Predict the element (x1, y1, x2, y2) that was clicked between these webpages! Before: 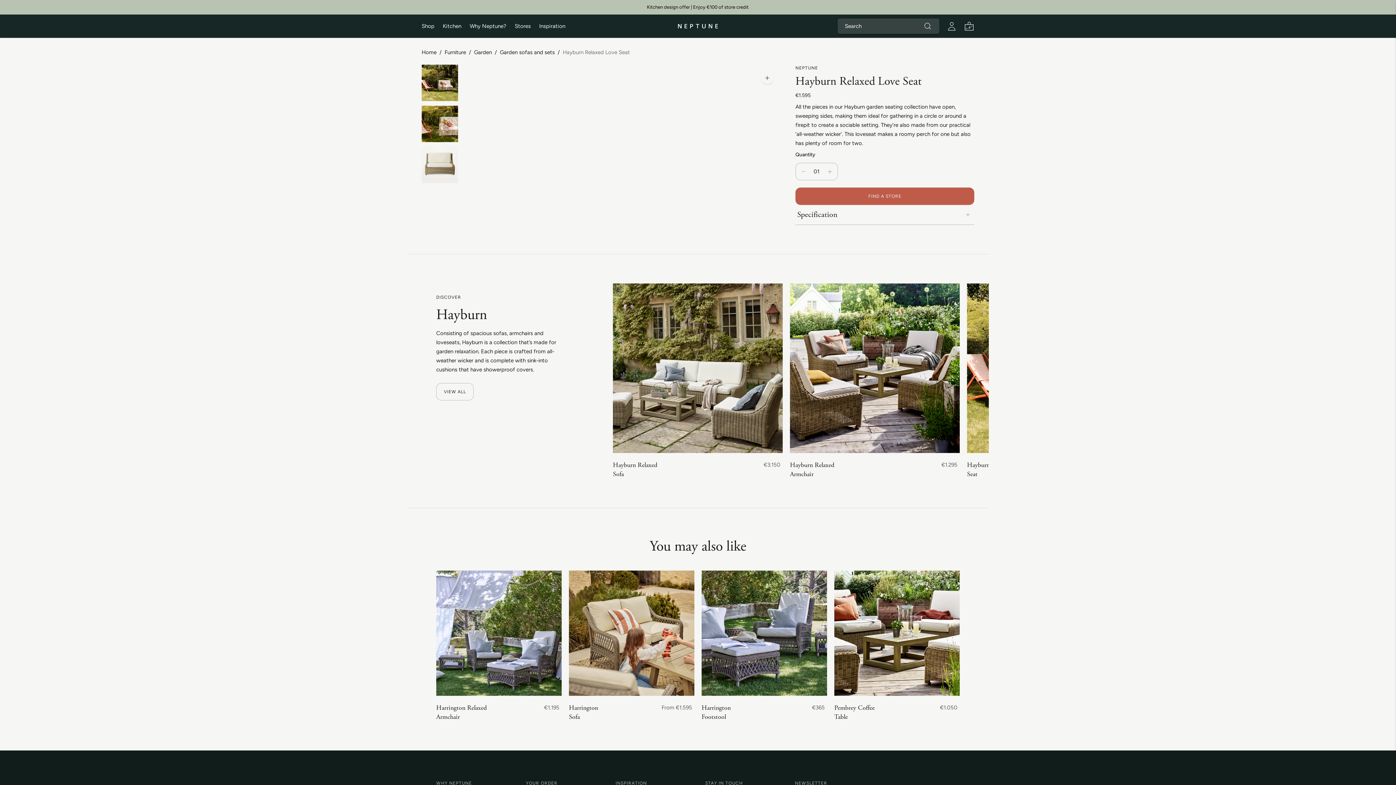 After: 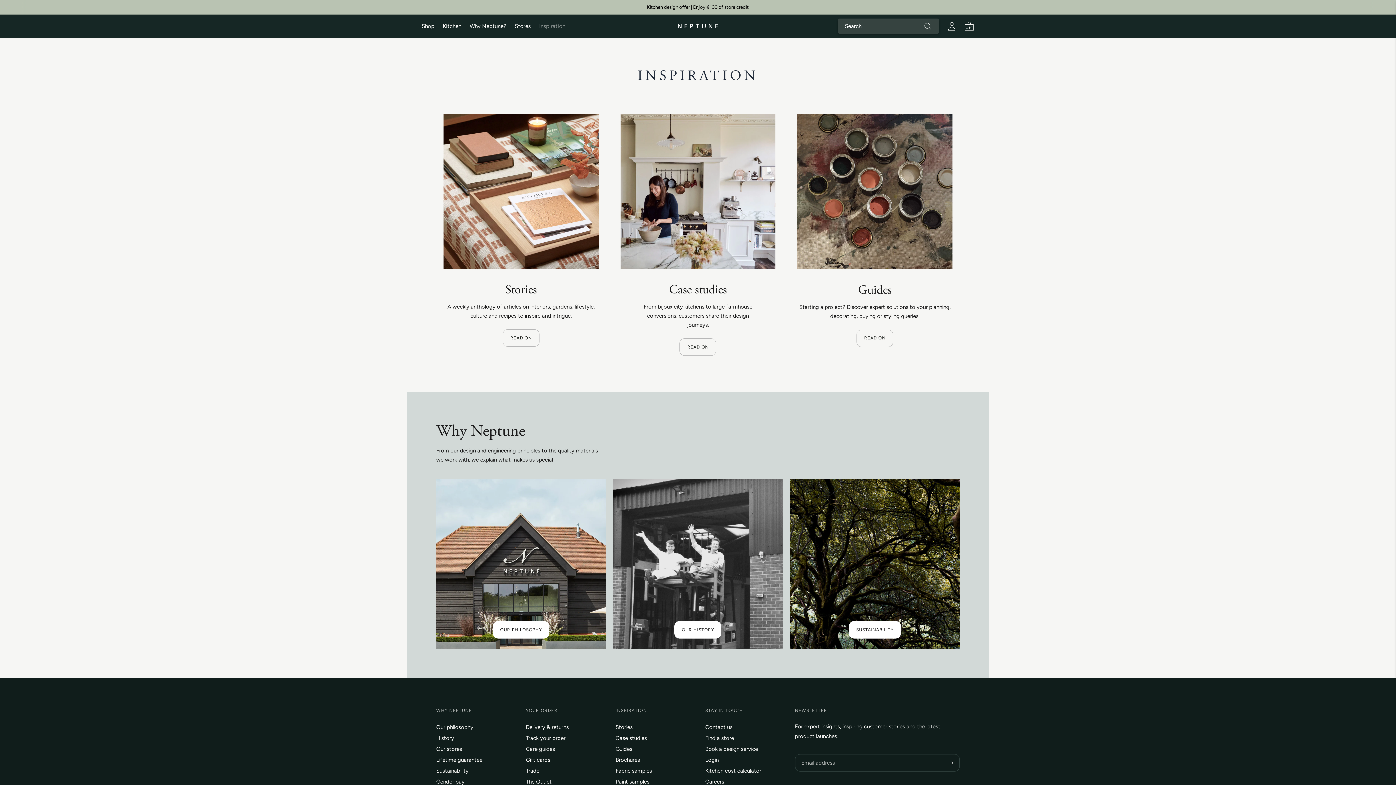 Action: label: Inspiration bbox: (539, 18, 565, 34)